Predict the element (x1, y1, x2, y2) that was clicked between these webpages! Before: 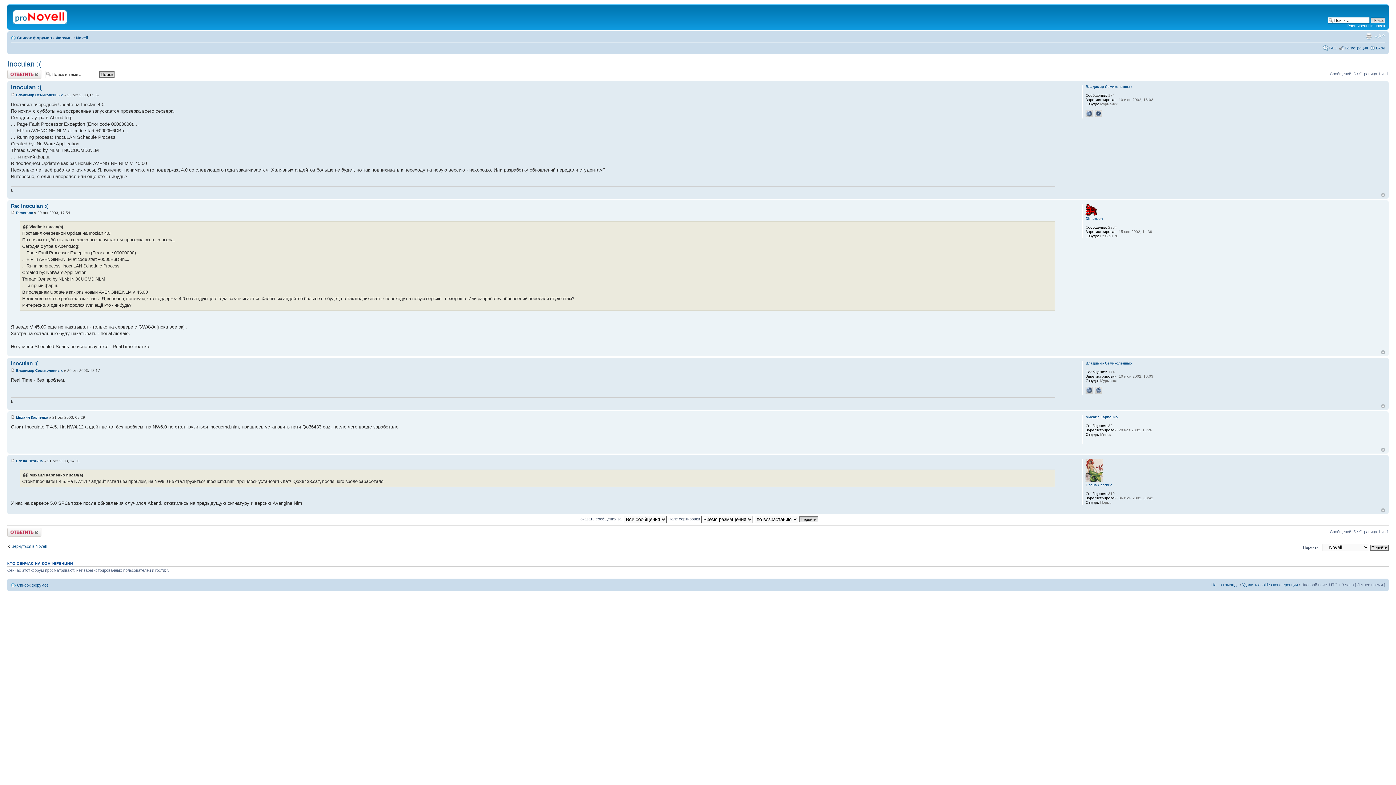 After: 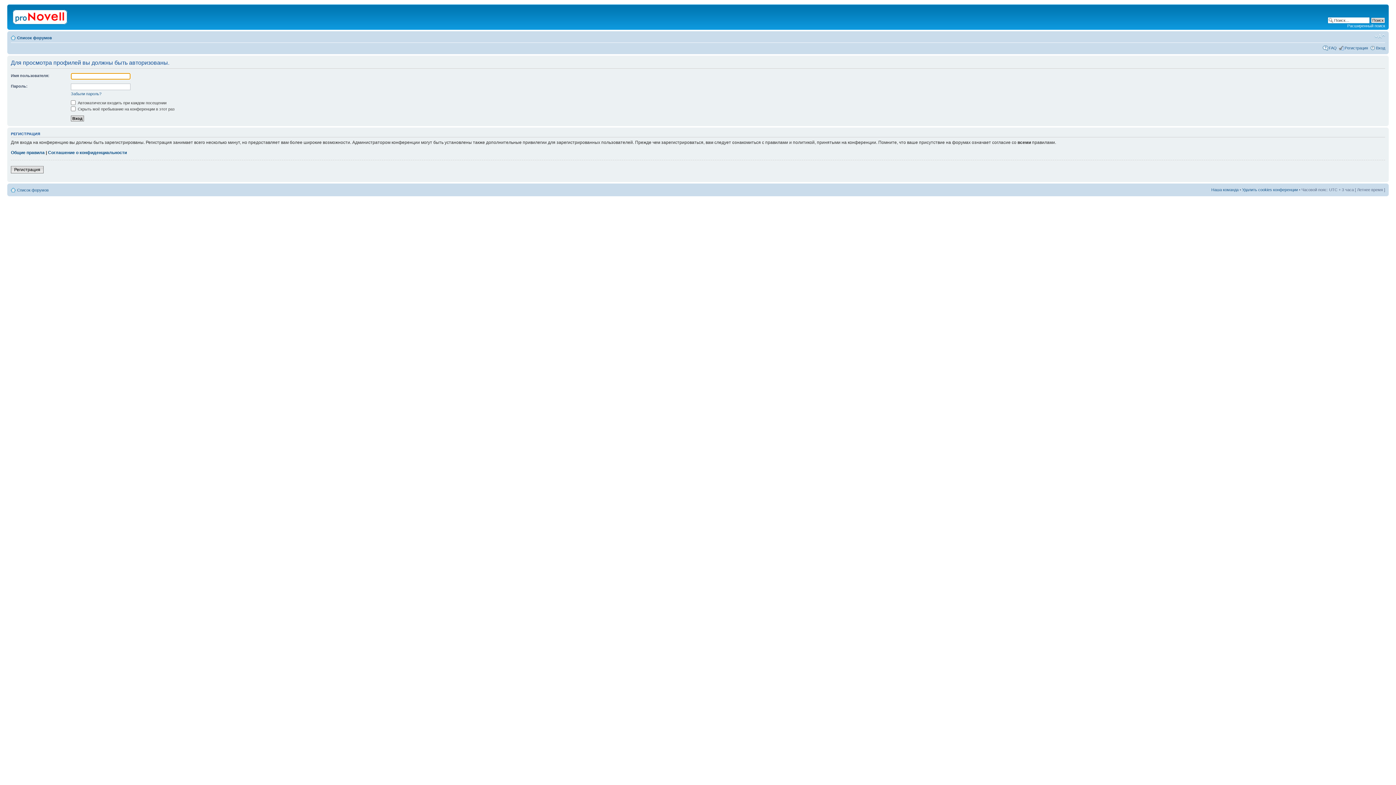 Action: bbox: (1085, 483, 1112, 487) label: Елена Лезгина